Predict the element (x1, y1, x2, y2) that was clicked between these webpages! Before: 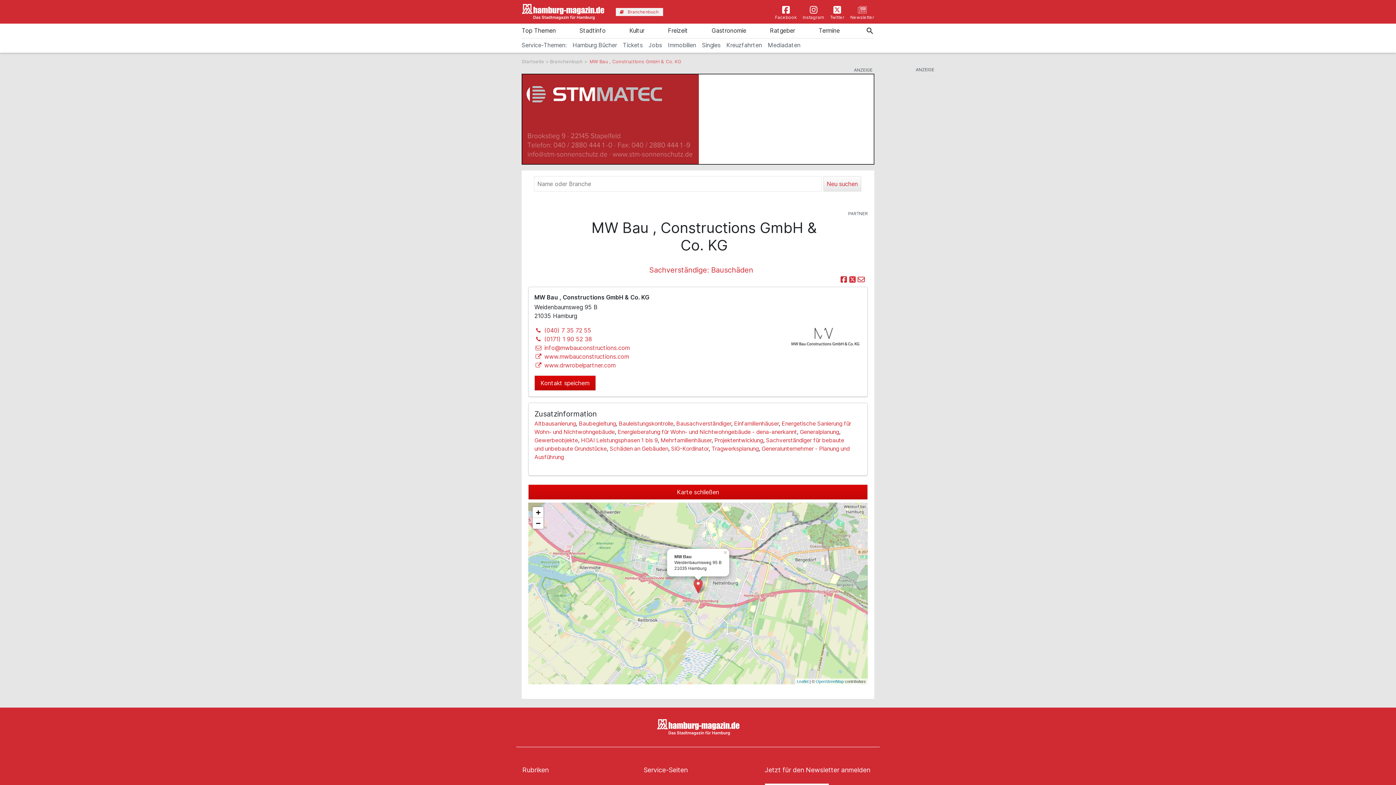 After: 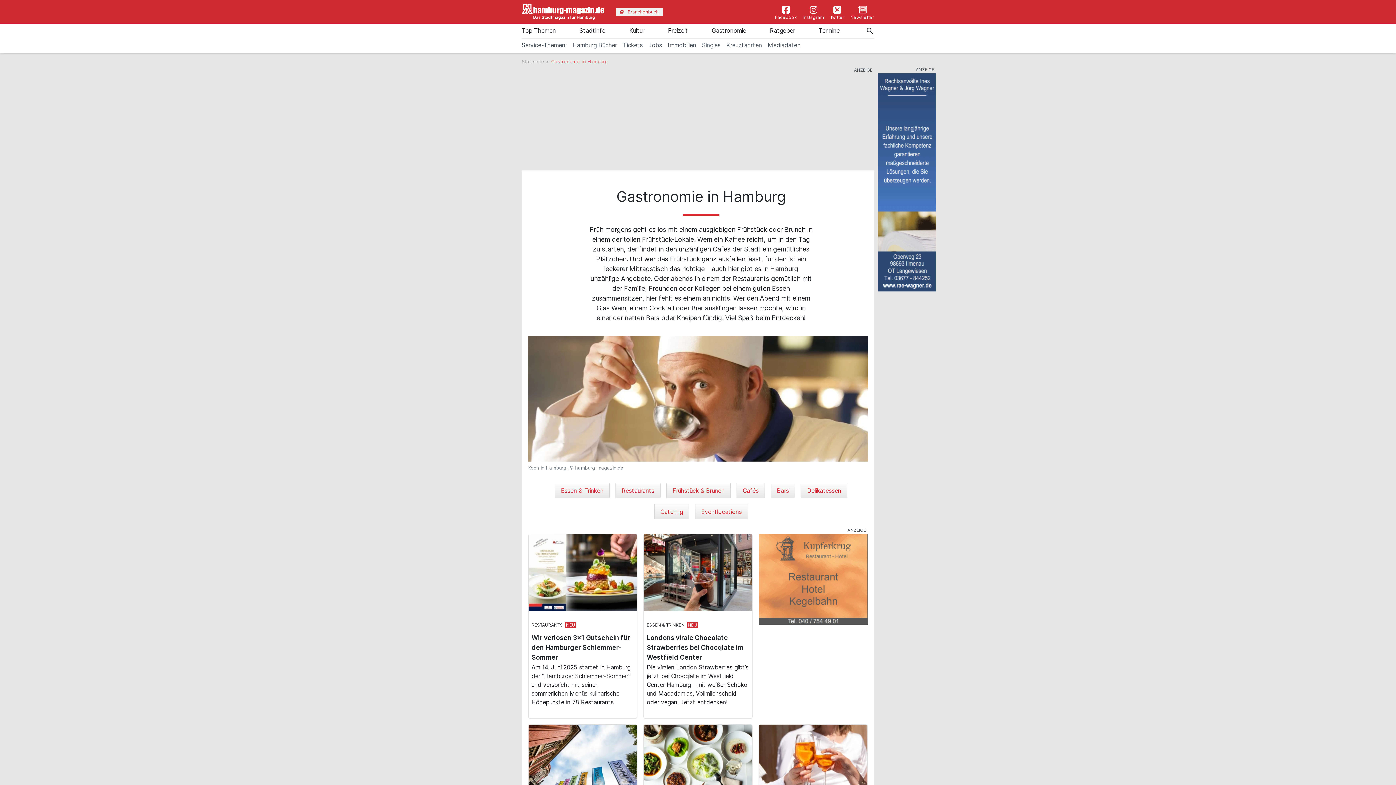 Action: label: Gastronomie bbox: (711, 24, 746, 38)